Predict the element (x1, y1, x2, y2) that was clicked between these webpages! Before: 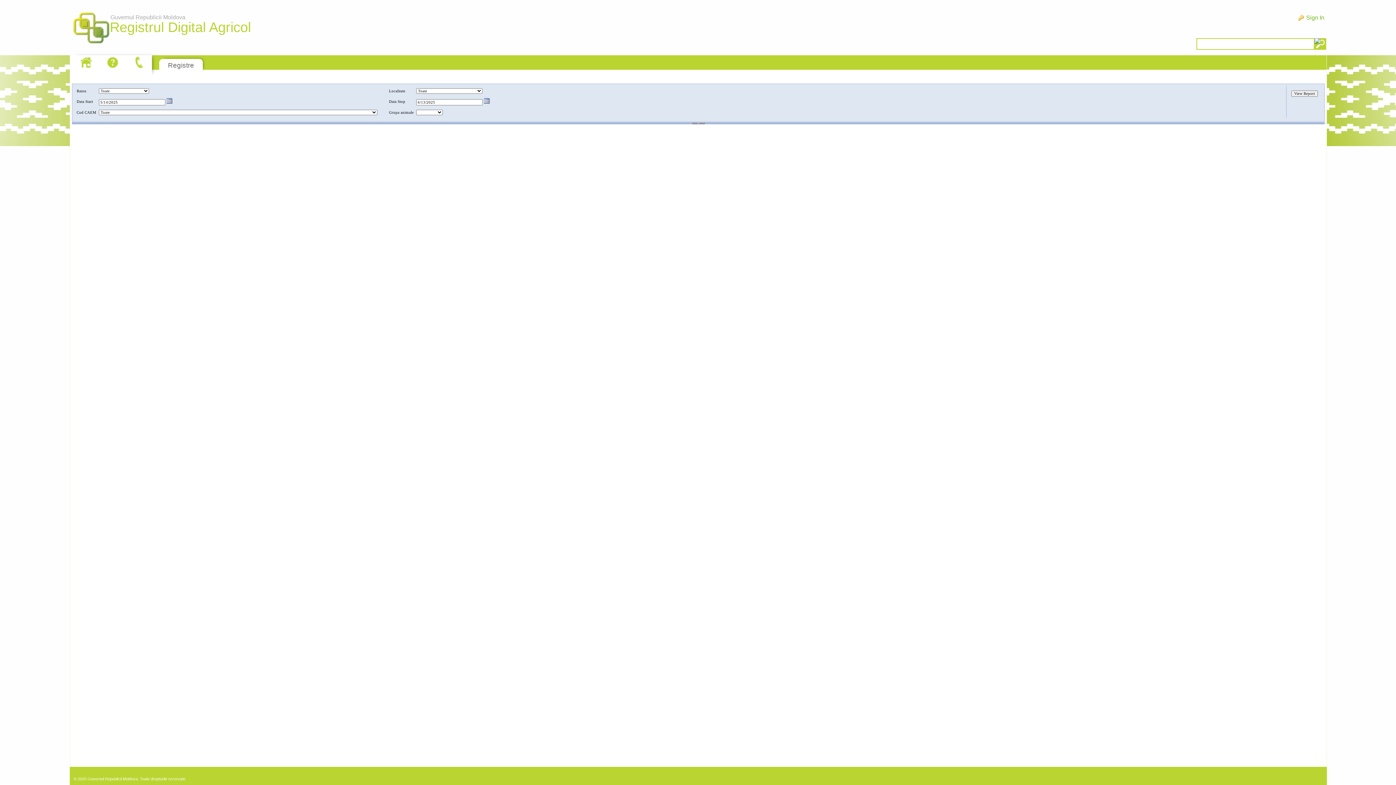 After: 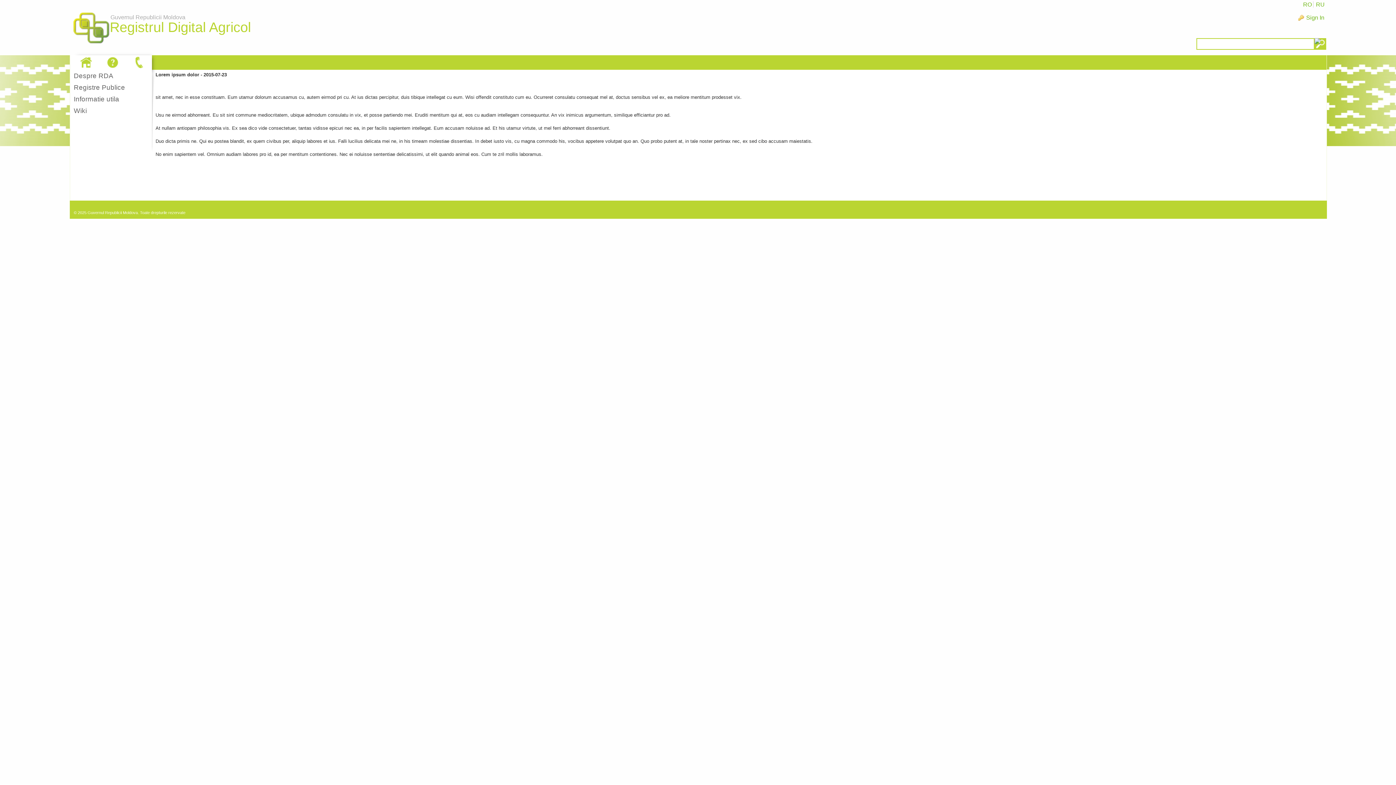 Action: bbox: (130, 55, 148, 69)